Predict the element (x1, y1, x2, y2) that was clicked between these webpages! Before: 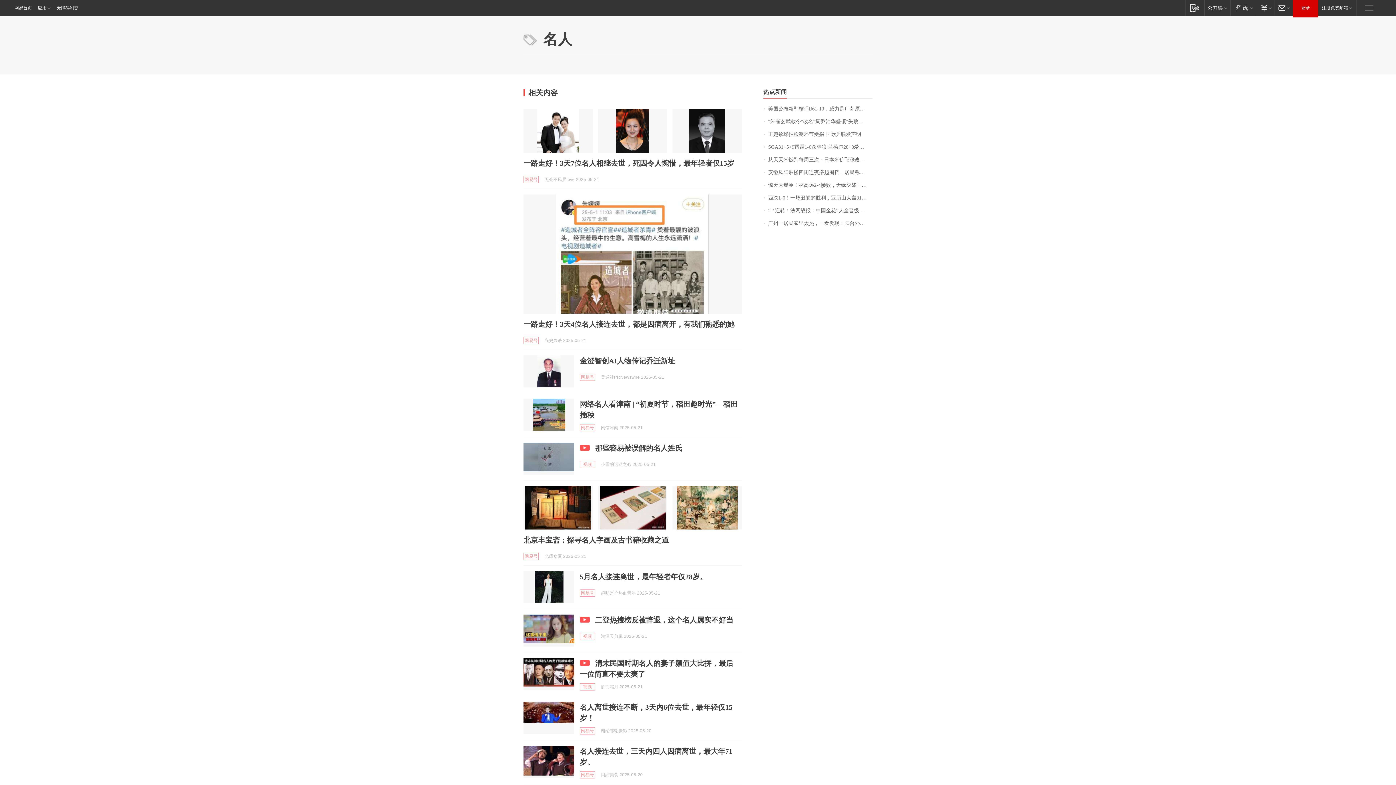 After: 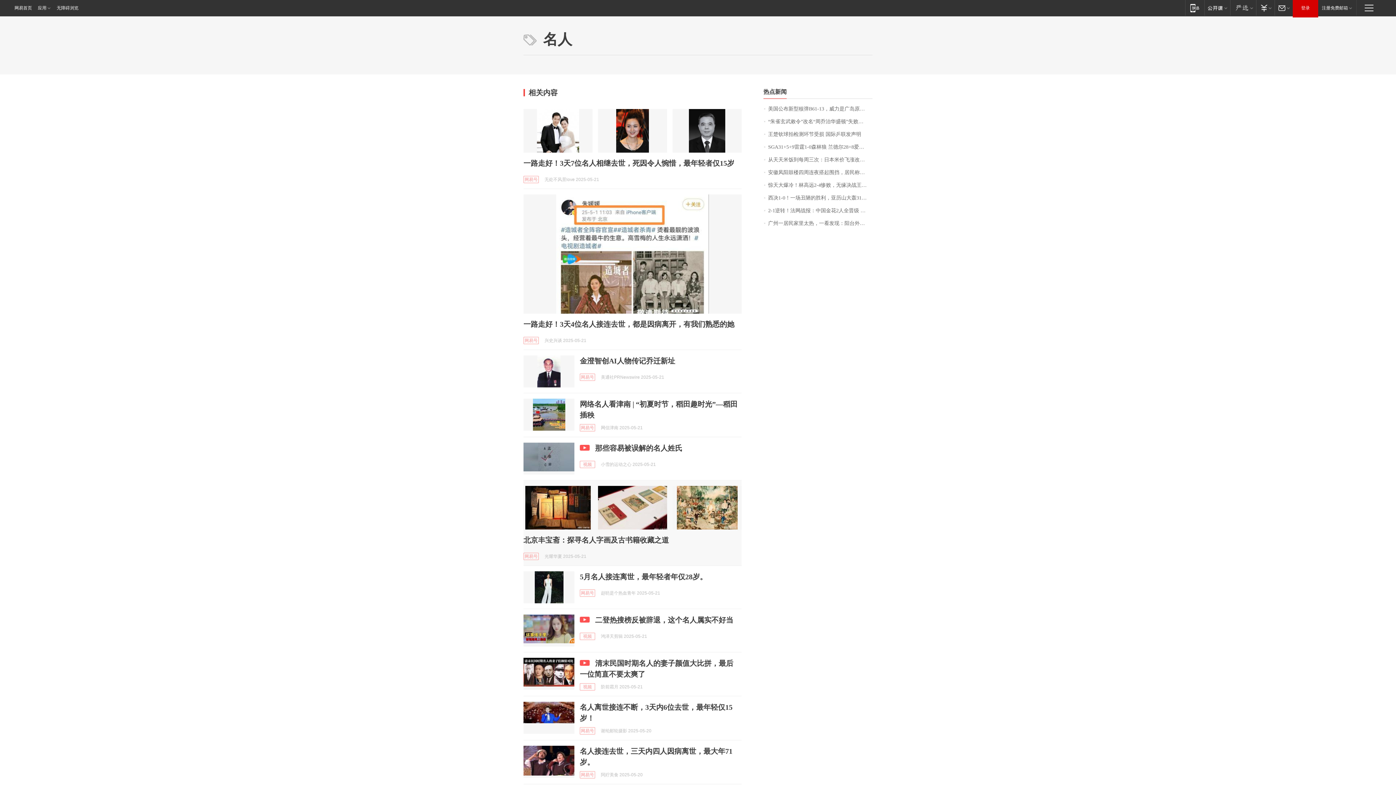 Action: bbox: (598, 486, 667, 529)